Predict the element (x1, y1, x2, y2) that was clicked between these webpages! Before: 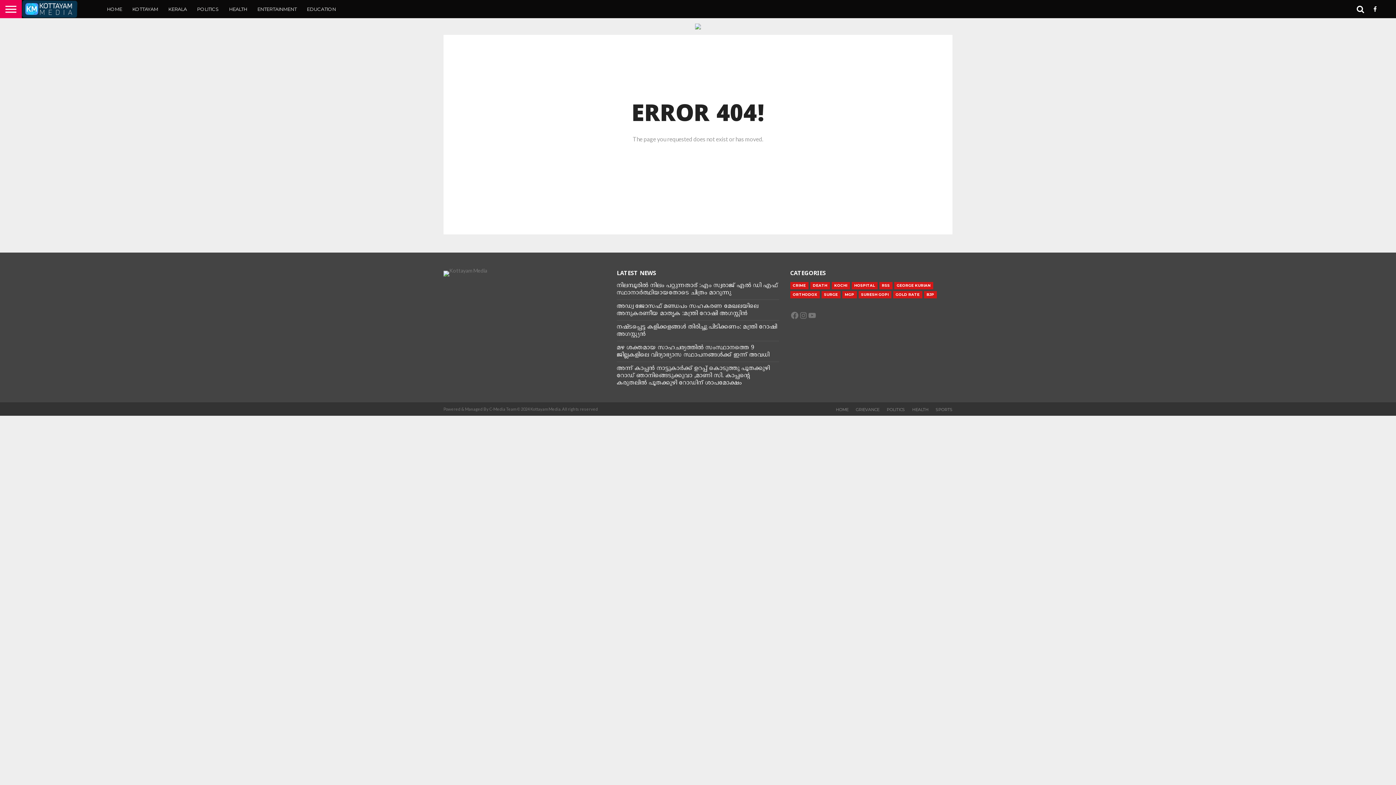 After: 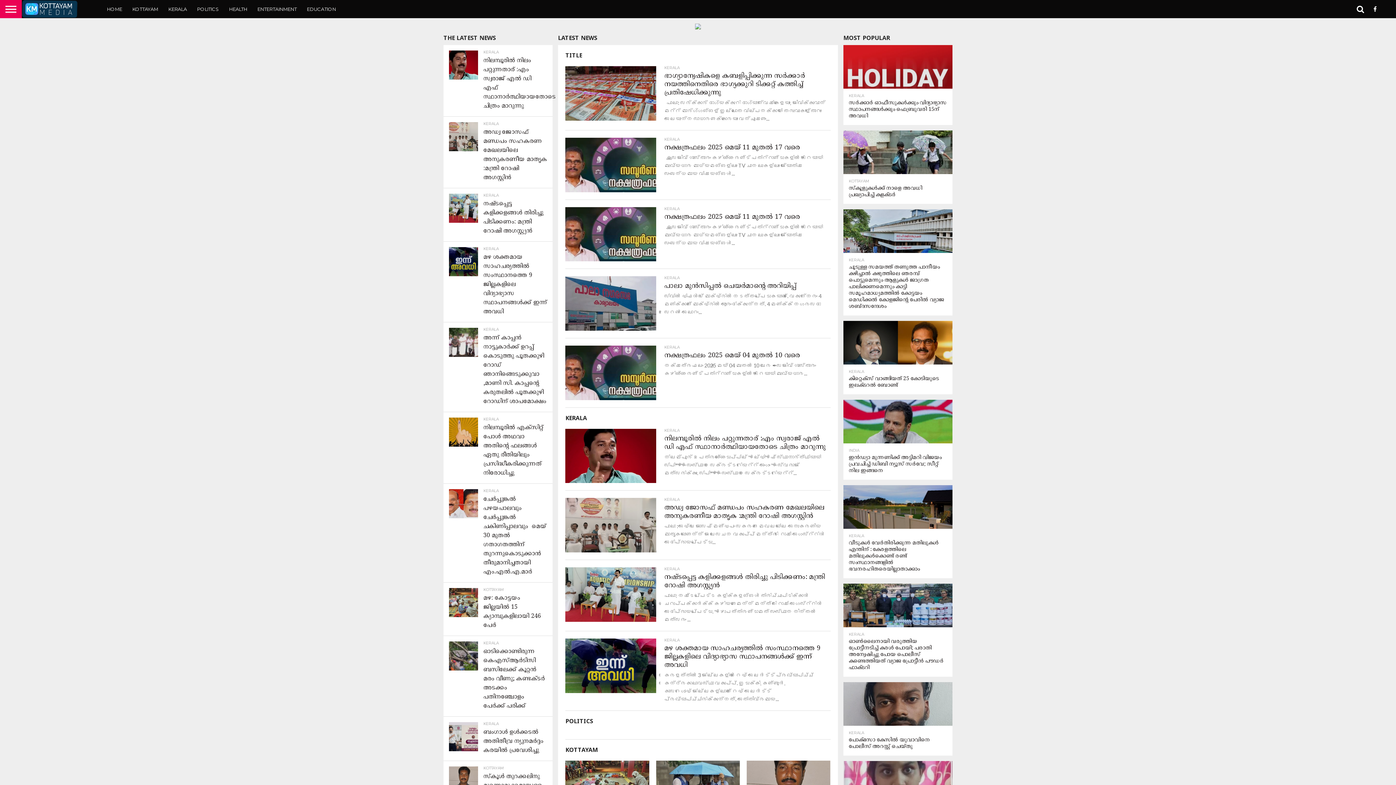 Action: bbox: (101, 0, 127, 18) label: HOME